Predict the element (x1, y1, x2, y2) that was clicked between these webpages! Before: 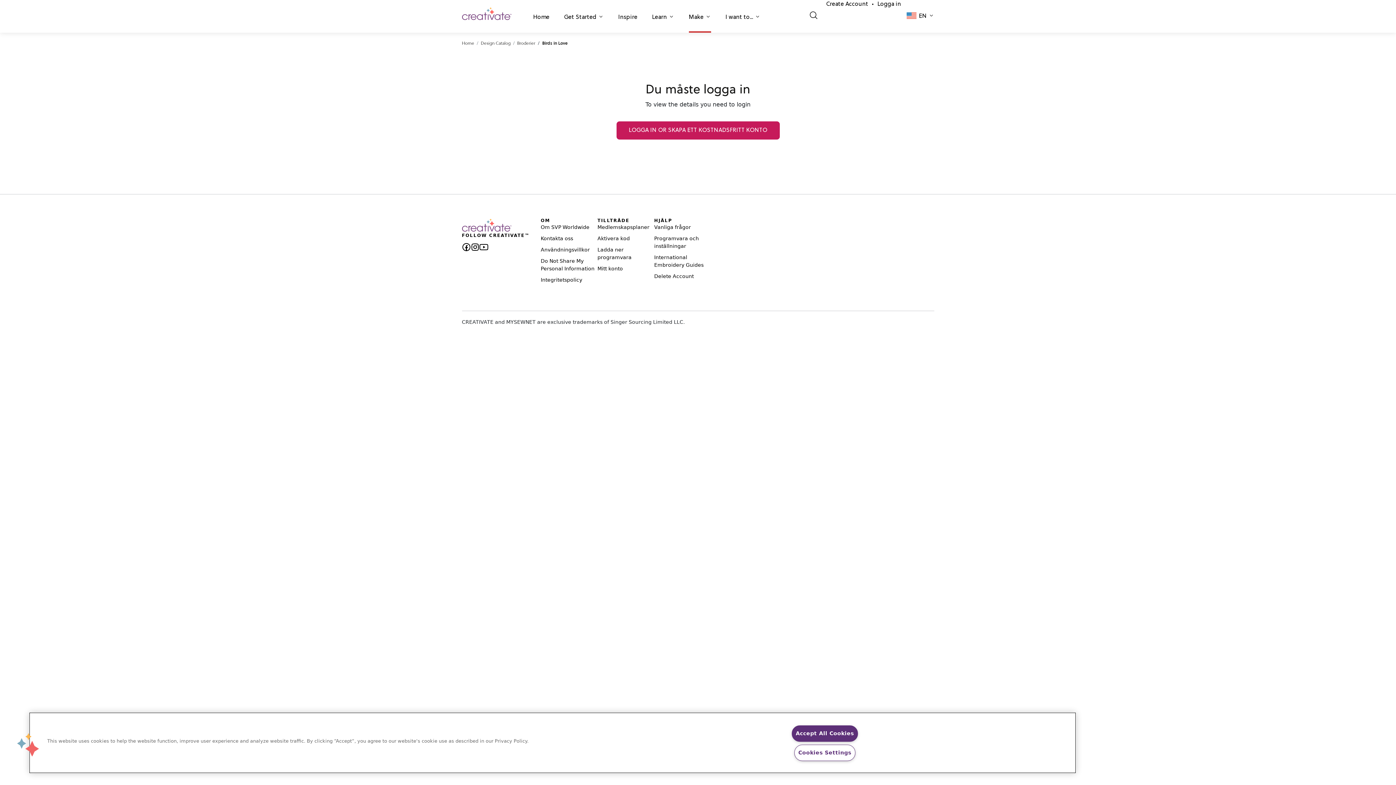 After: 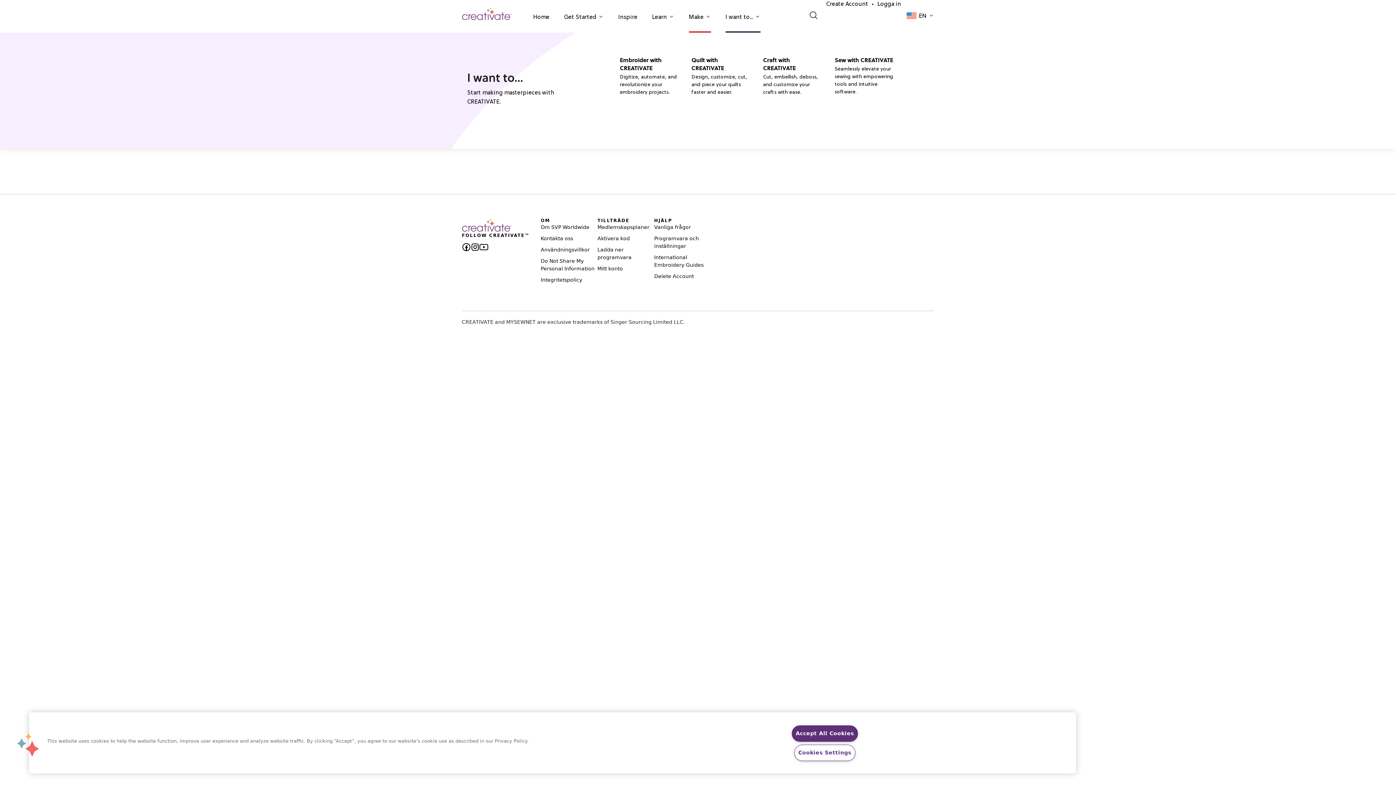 Action: label: I want to... bbox: (725, 3, 760, 32)